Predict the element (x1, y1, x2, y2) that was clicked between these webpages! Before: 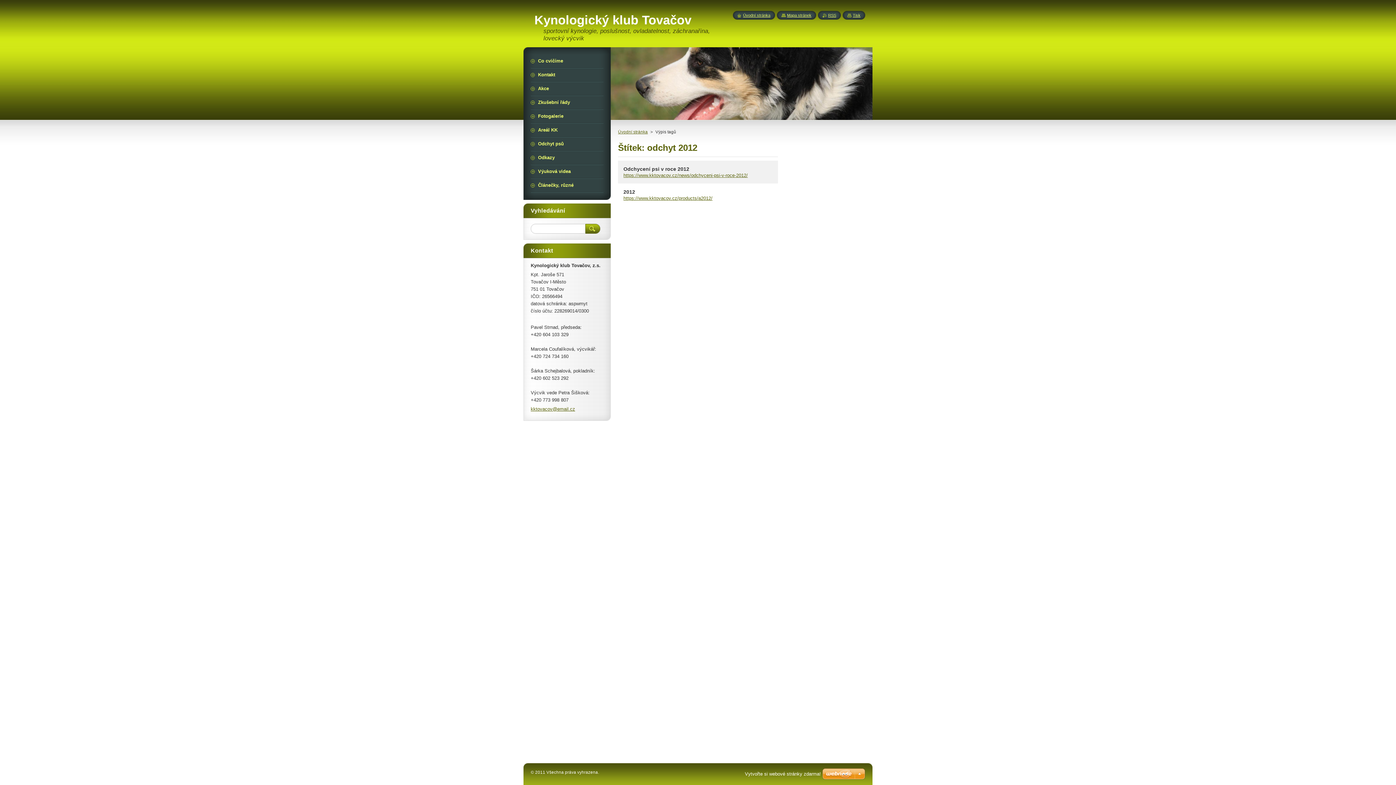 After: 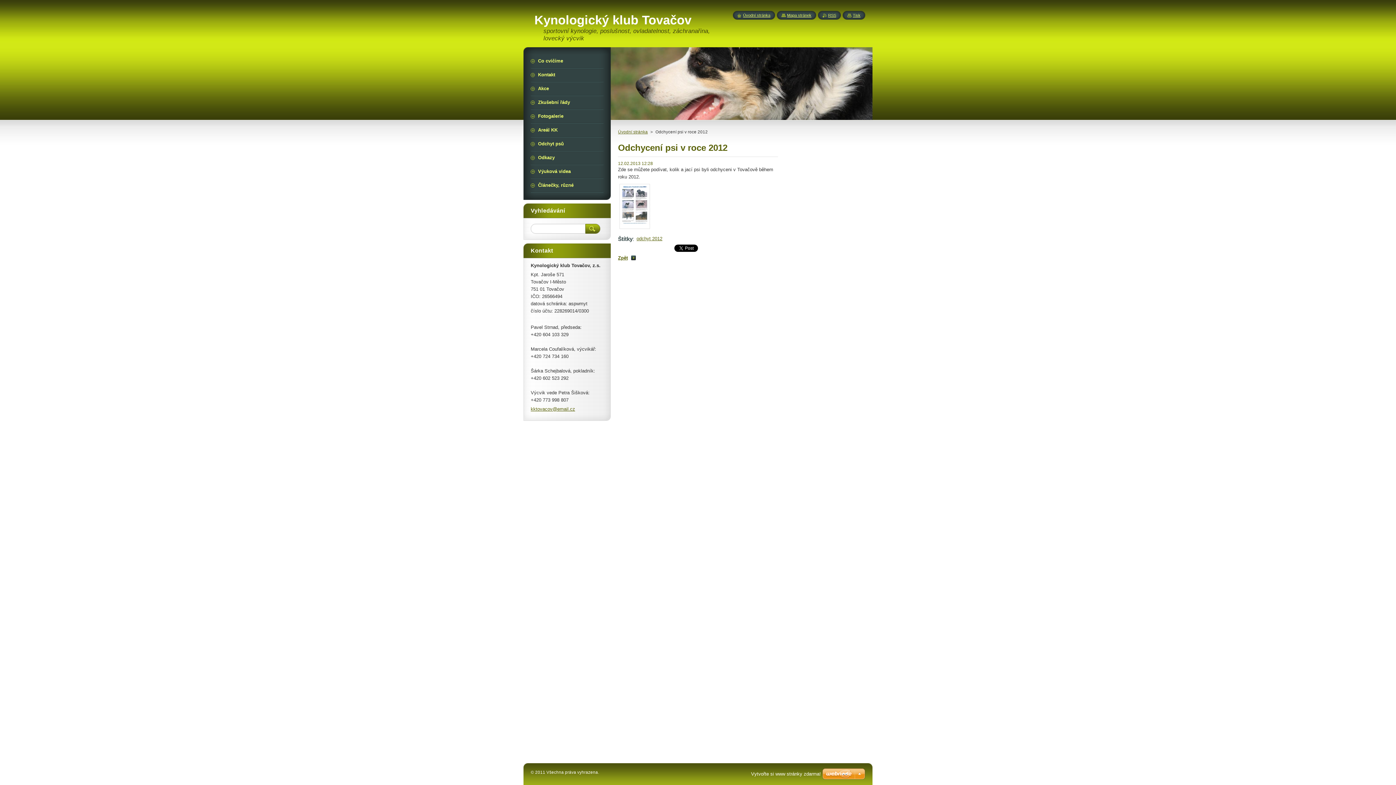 Action: label: https://www.kktovacov.cz/news/odchyceni-psi-v-roce-2012/ bbox: (623, 172, 748, 178)